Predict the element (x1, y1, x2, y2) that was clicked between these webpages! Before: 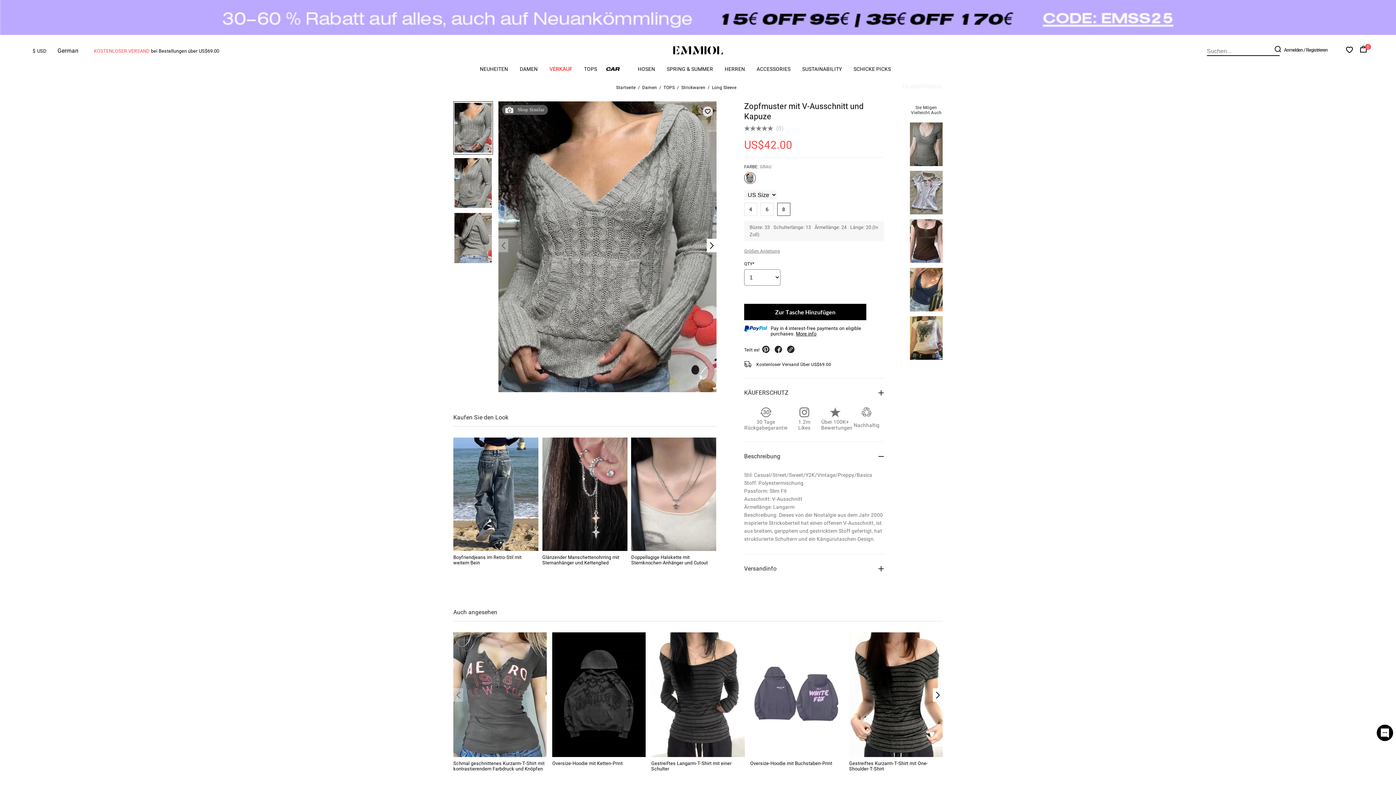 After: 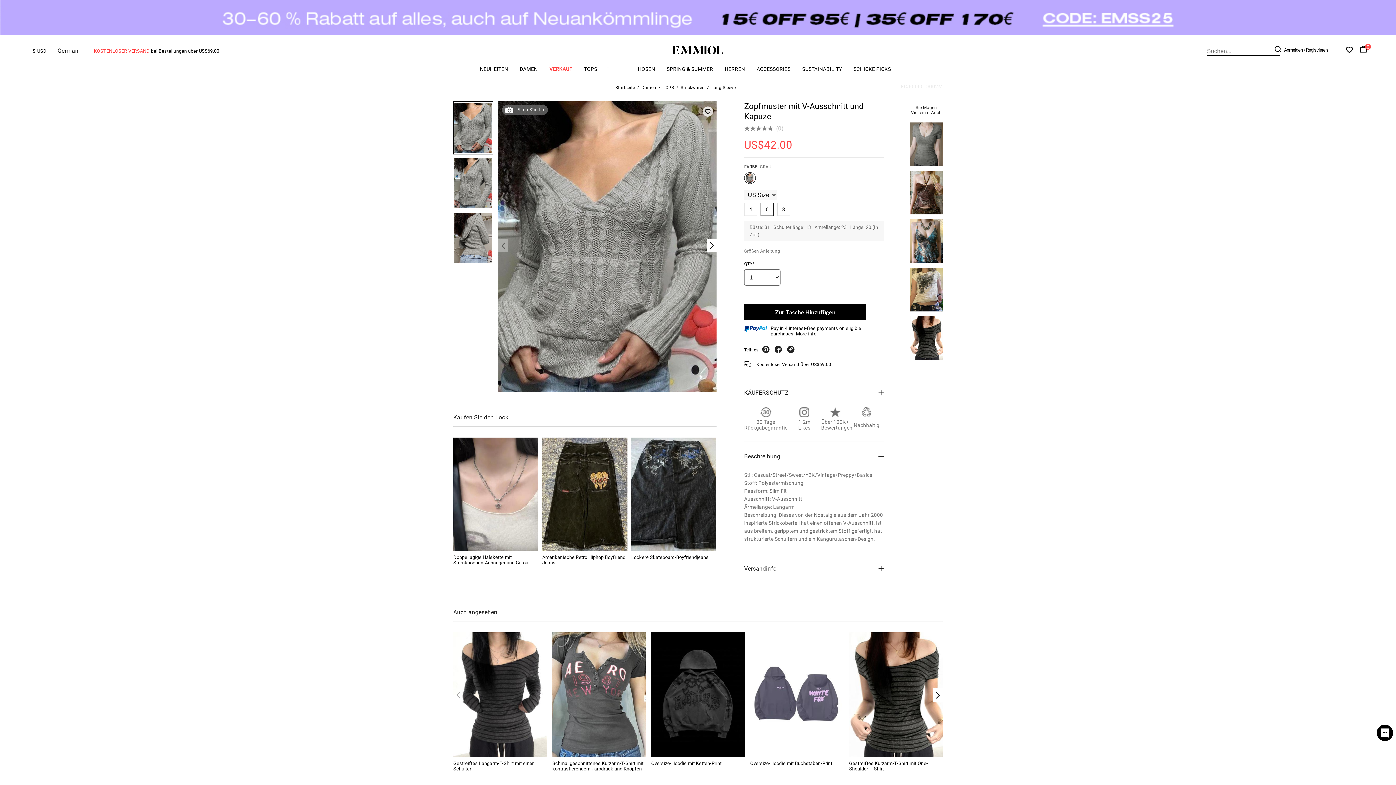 Action: label: 6 bbox: (765, 206, 768, 212)